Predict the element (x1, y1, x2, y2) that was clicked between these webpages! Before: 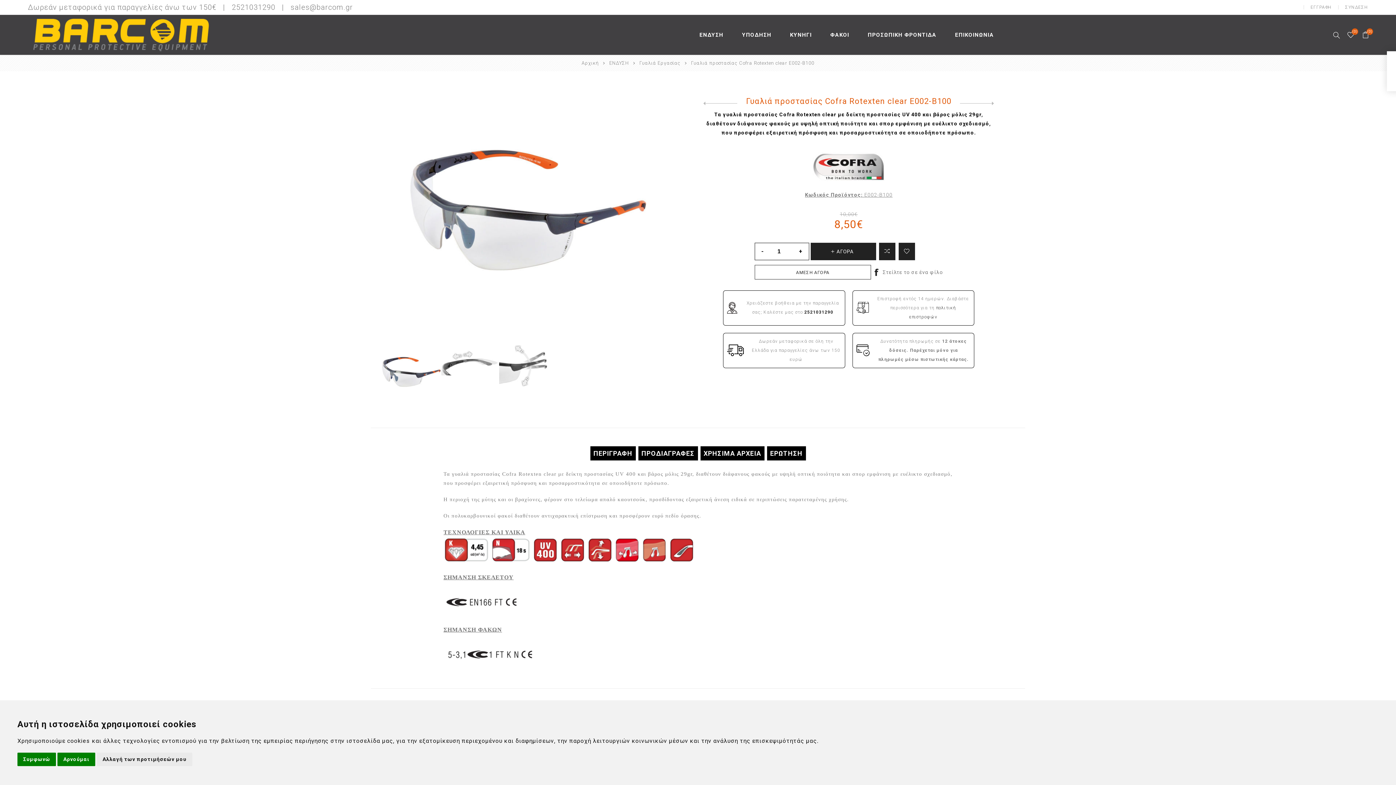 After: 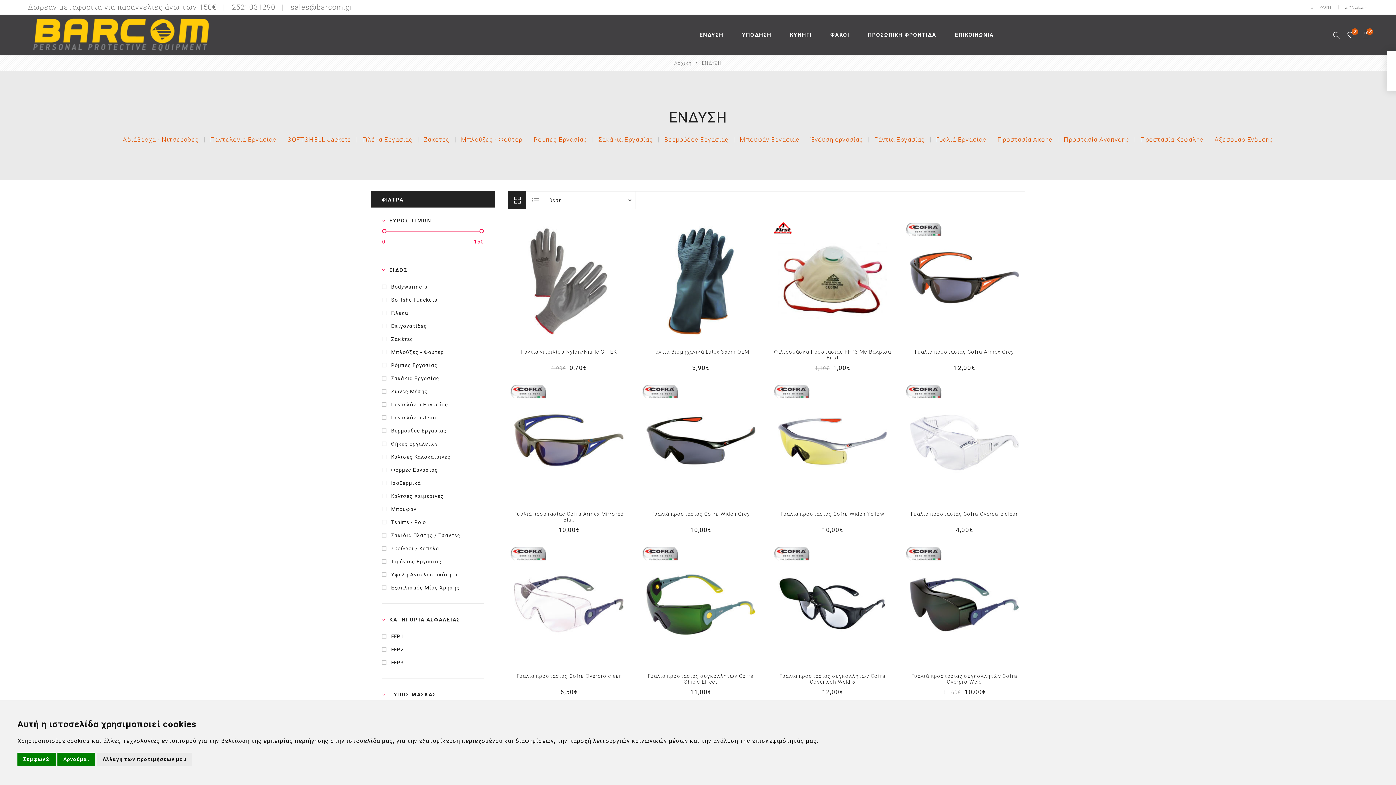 Action: bbox: (699, 30, 723, 38) label: ΕΝΔΥΣΗ